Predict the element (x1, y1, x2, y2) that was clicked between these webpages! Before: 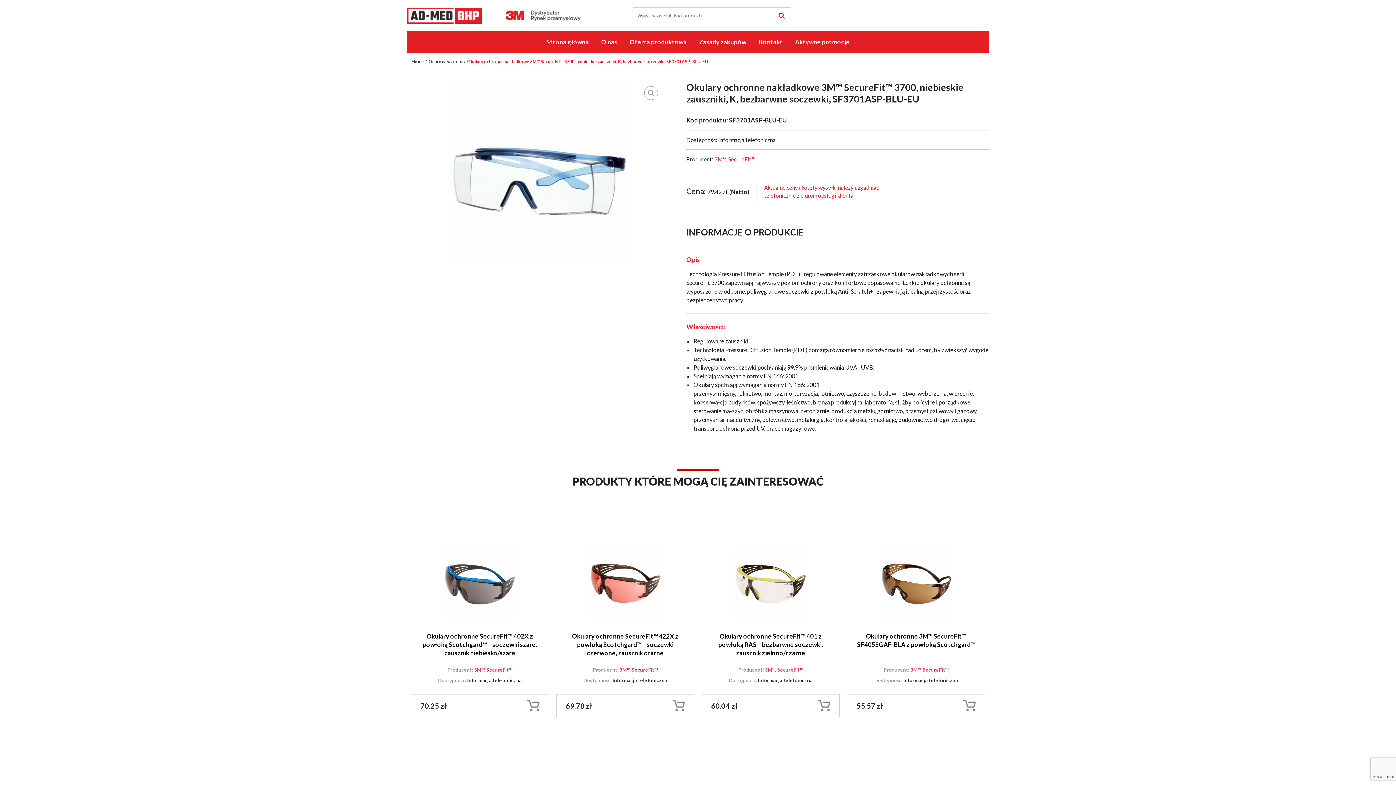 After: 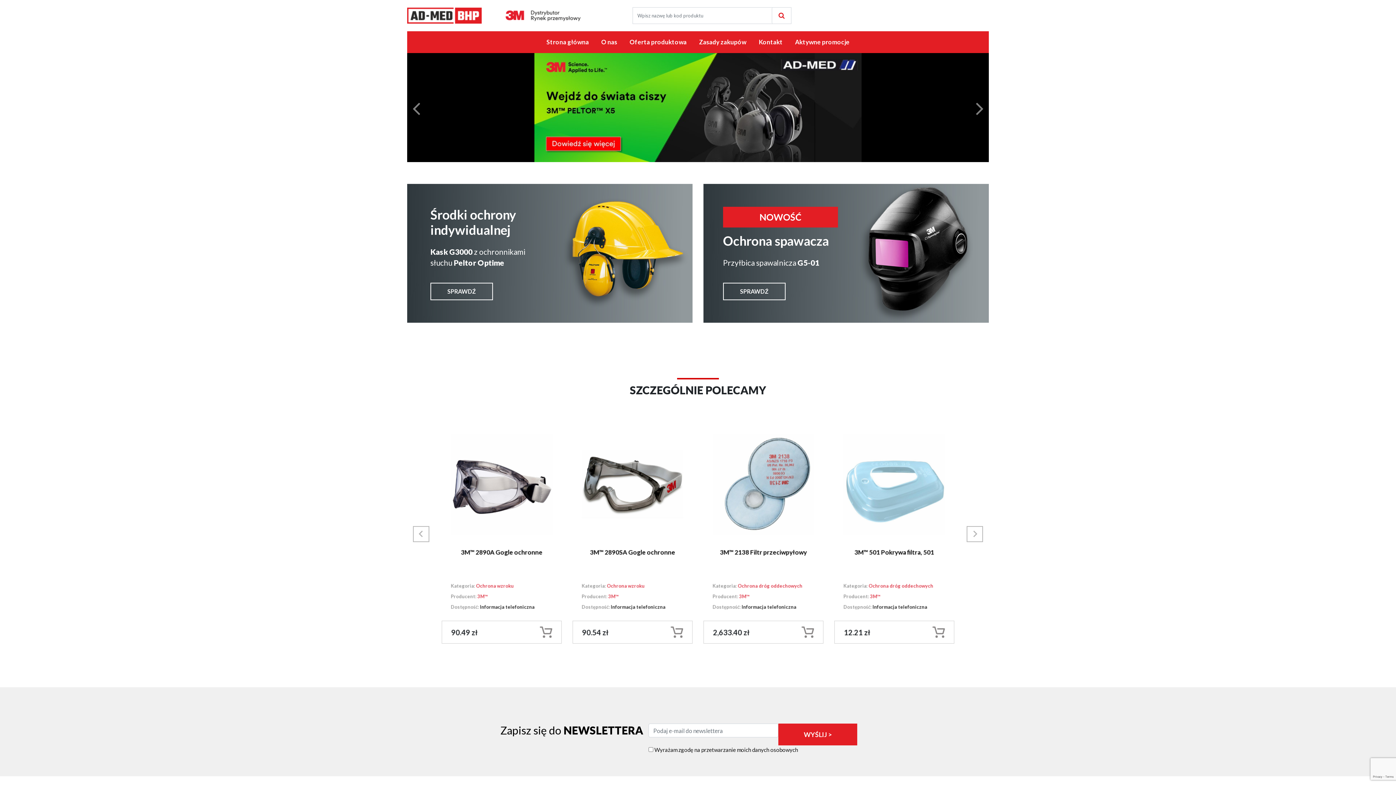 Action: bbox: (540, 39, 595, 45) label: Strona główna